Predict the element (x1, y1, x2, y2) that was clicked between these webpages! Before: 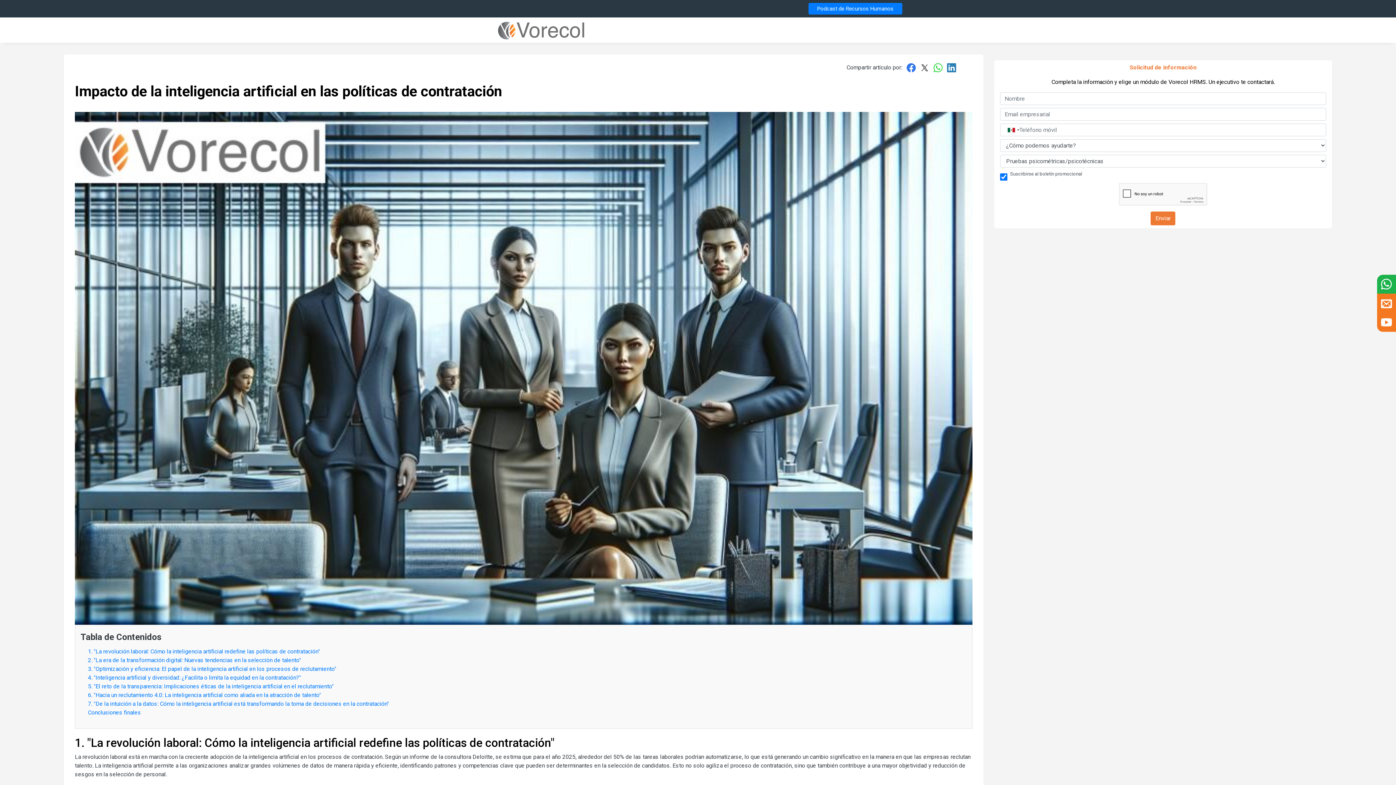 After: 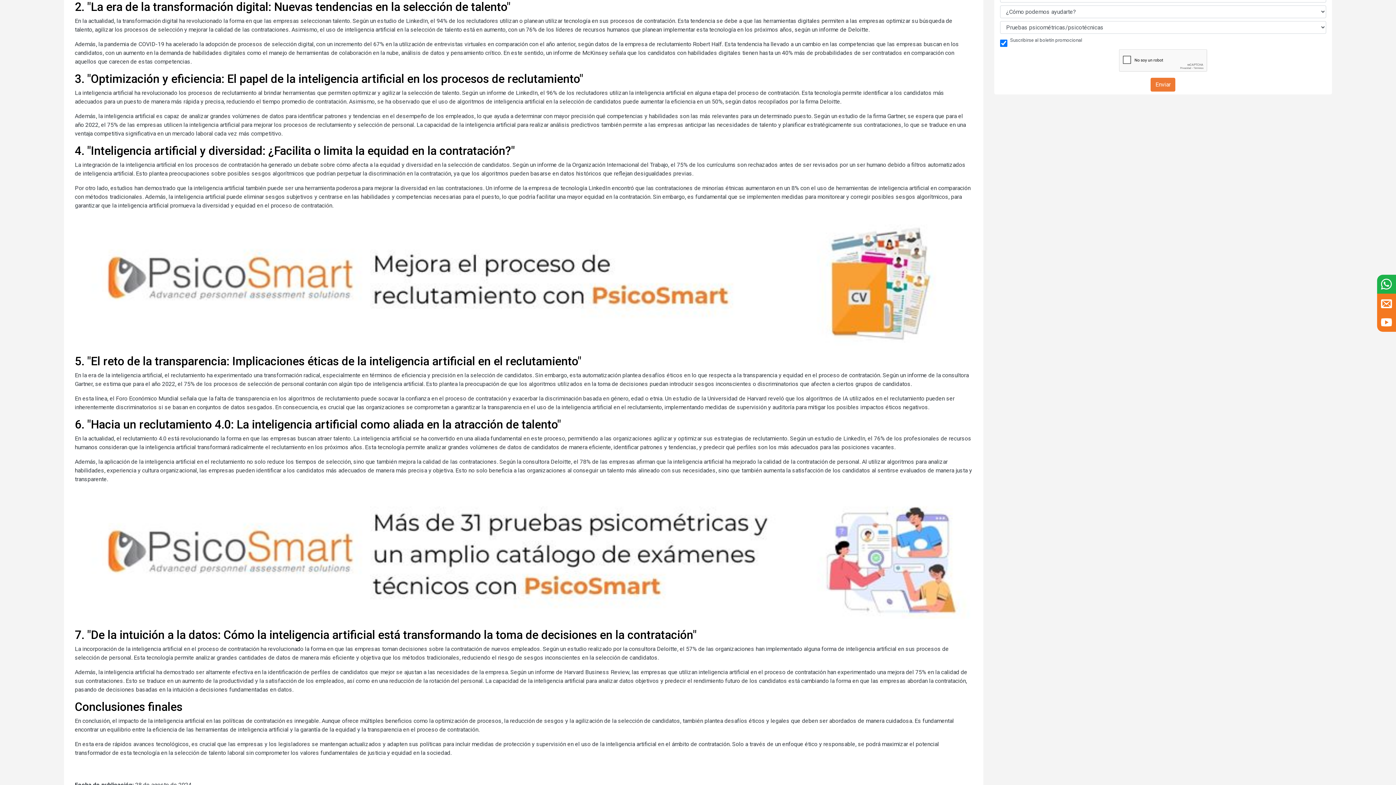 Action: bbox: (87, 656, 301, 663) label: 2. "La era de la transformación digital: Nuevas tendencias en la selección de talento"